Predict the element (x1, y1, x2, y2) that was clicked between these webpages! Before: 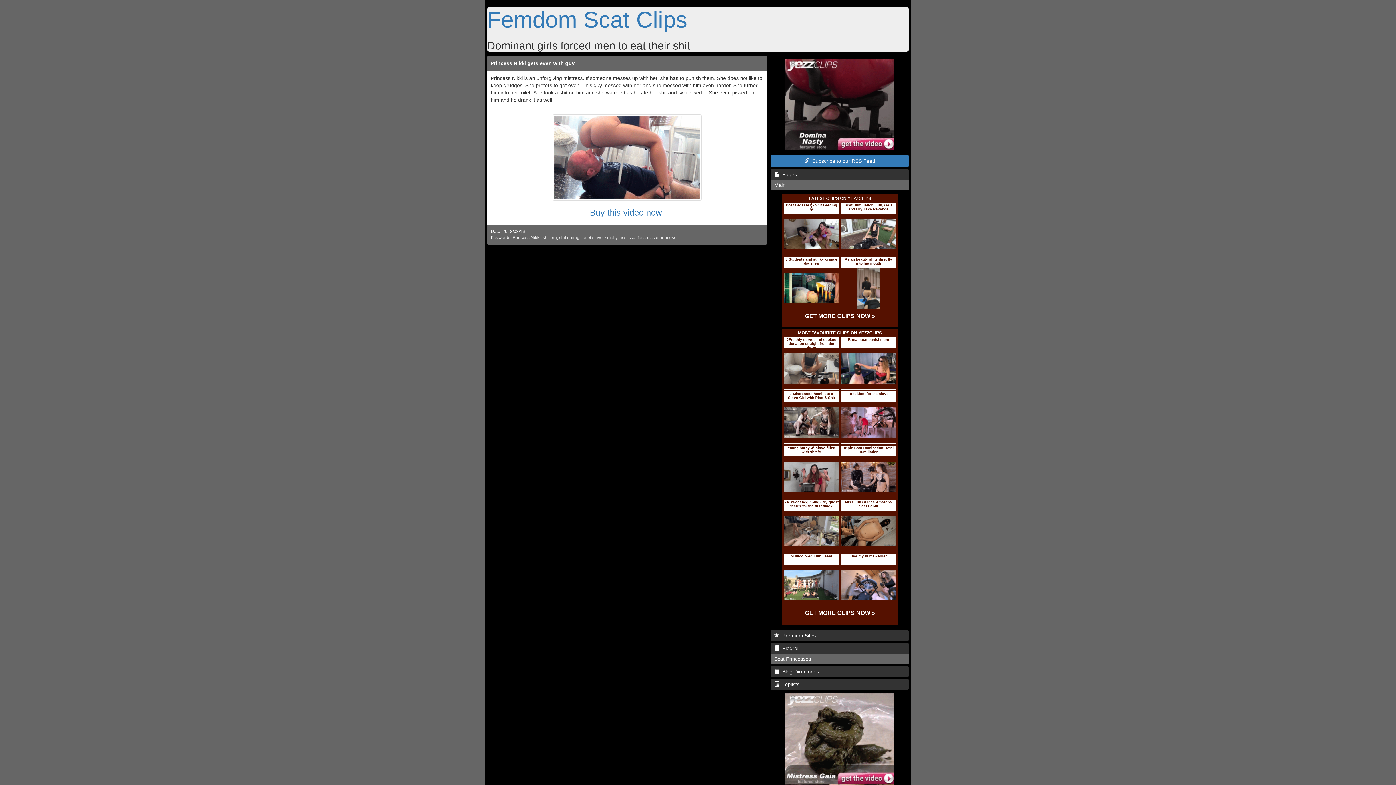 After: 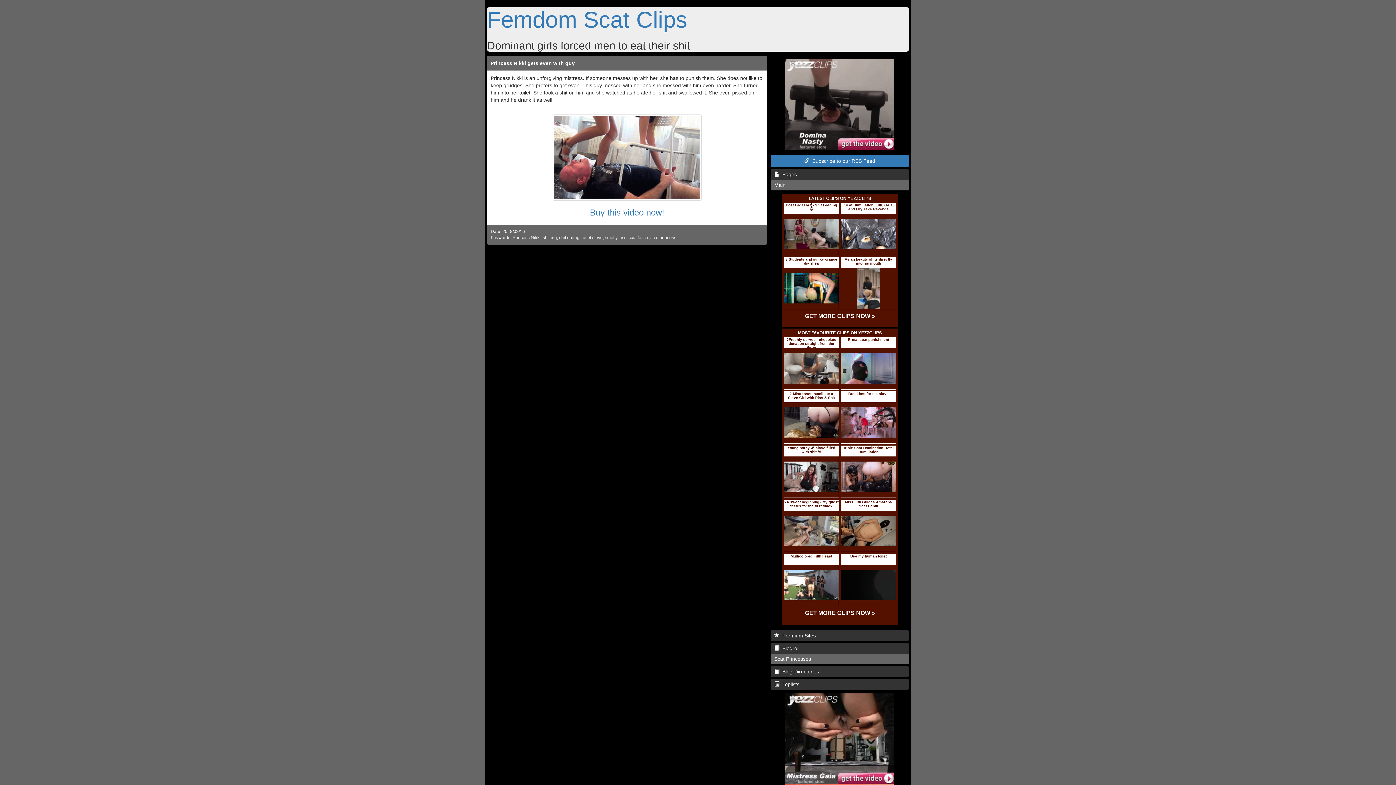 Action: bbox: (552, 154, 701, 160)